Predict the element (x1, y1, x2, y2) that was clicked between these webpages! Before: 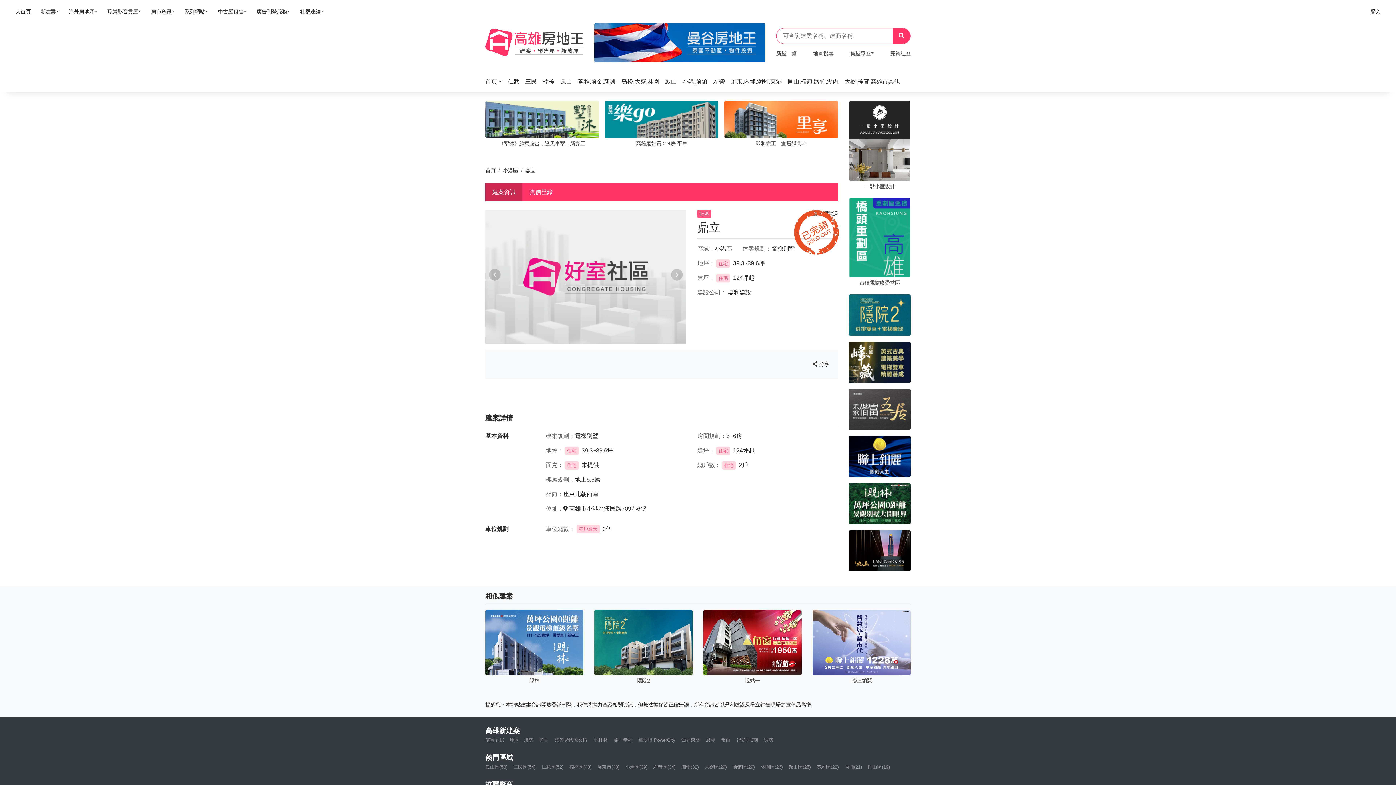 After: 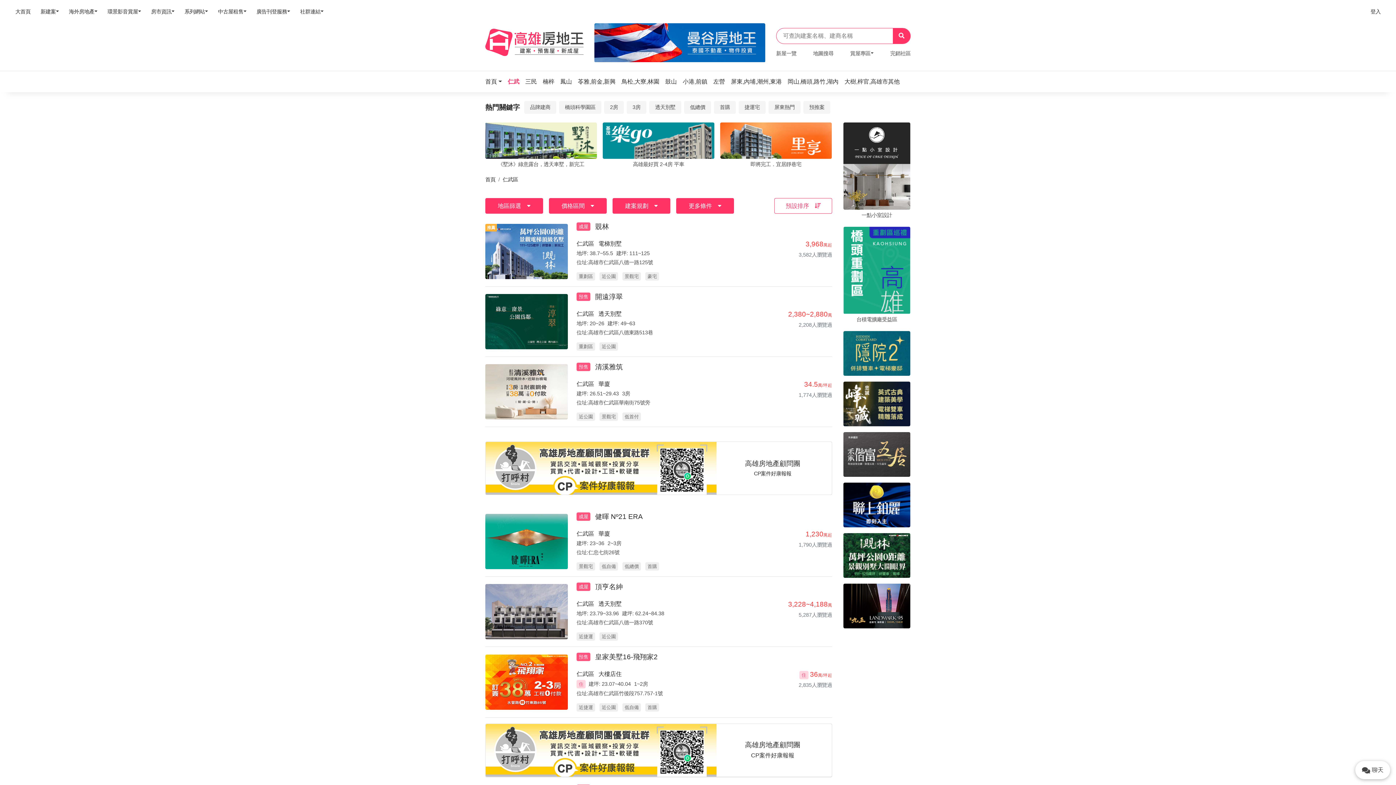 Action: label: 仁武區(52) bbox: (541, 764, 563, 770)